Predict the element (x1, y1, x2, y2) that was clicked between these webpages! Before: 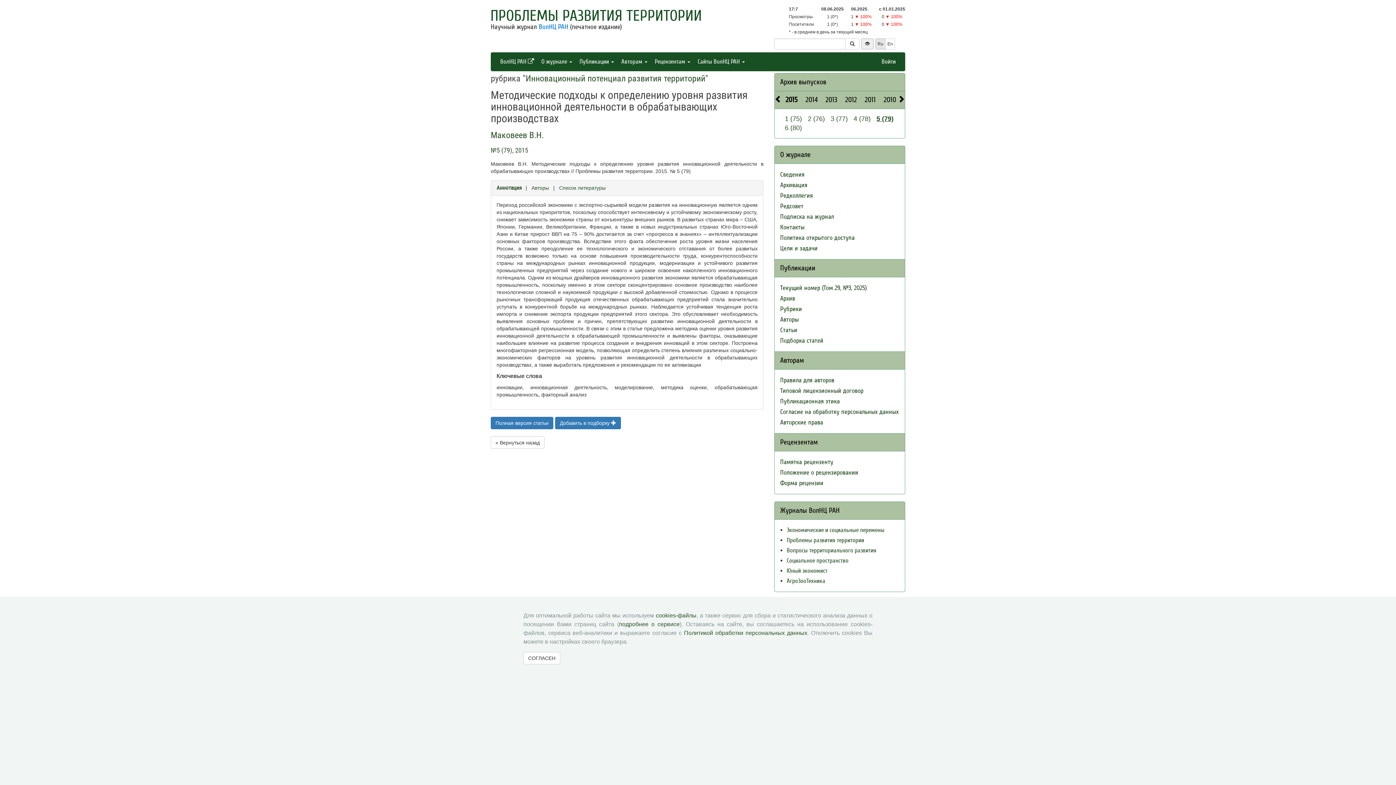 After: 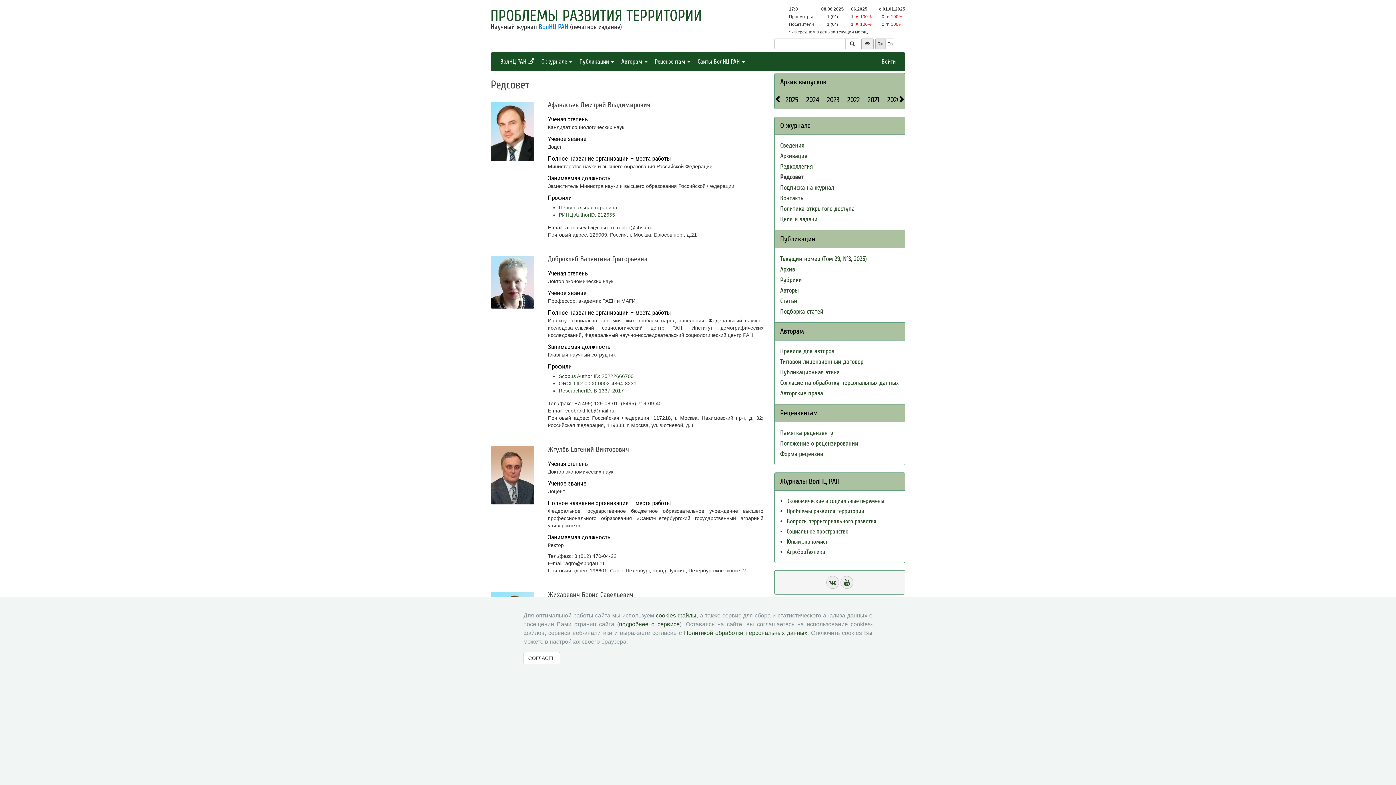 Action: label: Редсовет bbox: (780, 202, 803, 210)